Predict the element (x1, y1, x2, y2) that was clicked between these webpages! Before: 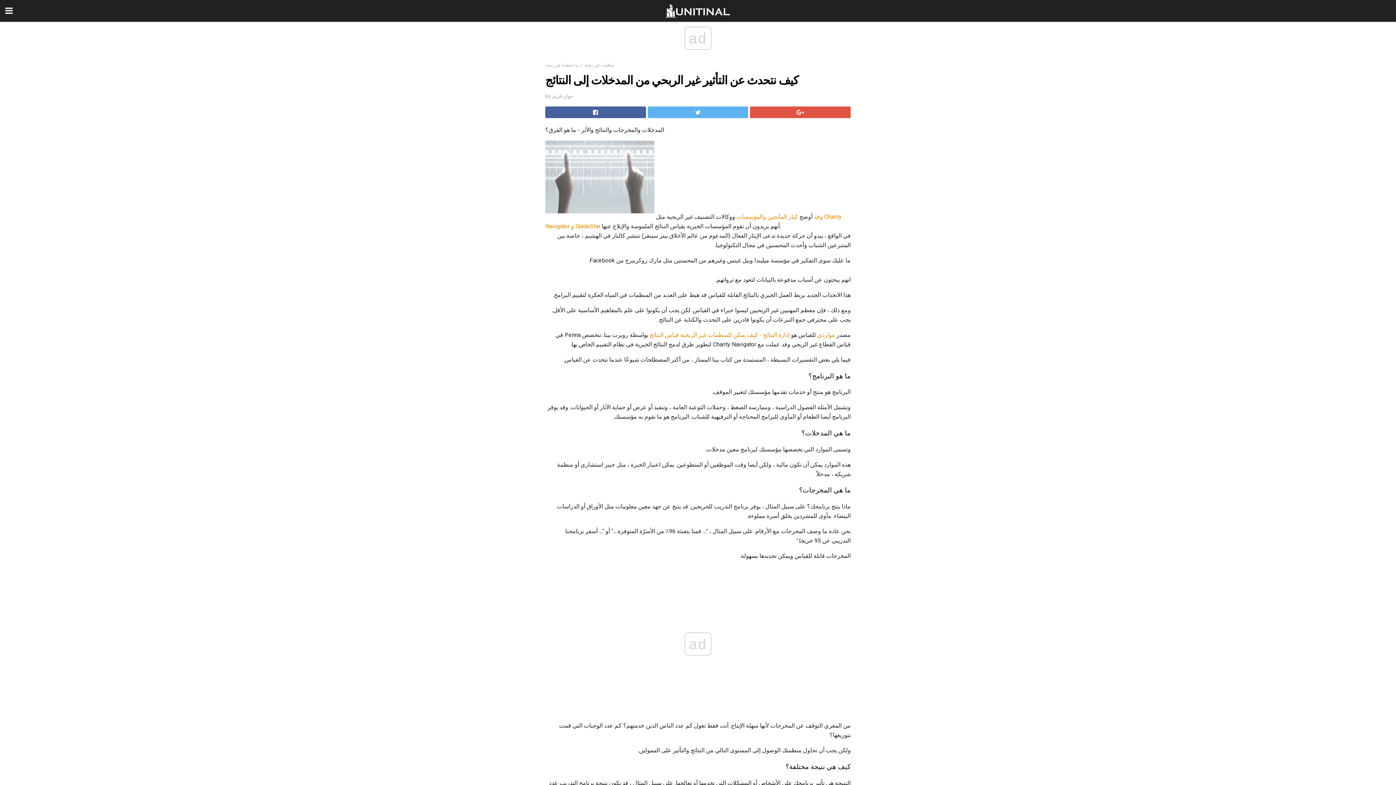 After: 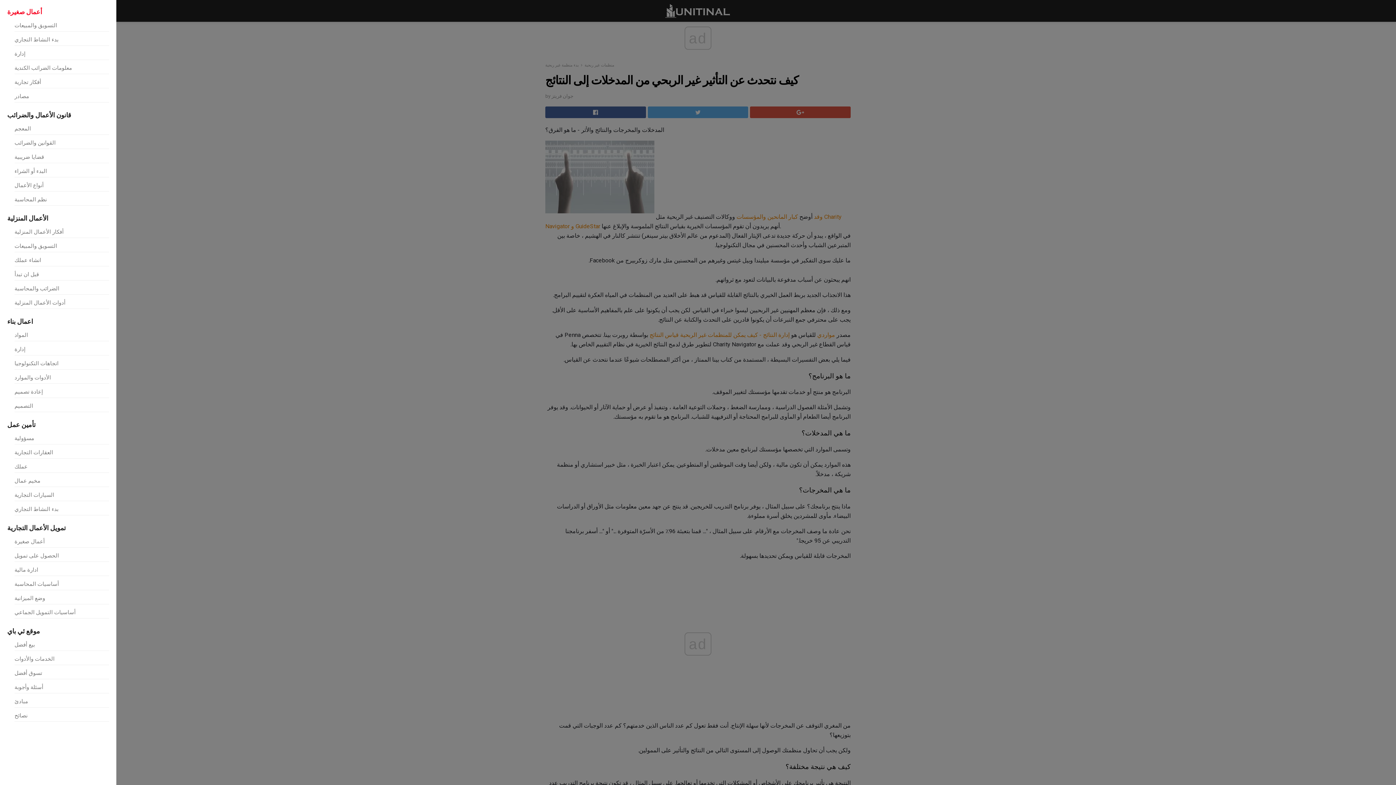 Action: bbox: (0, 0, 18, 21)